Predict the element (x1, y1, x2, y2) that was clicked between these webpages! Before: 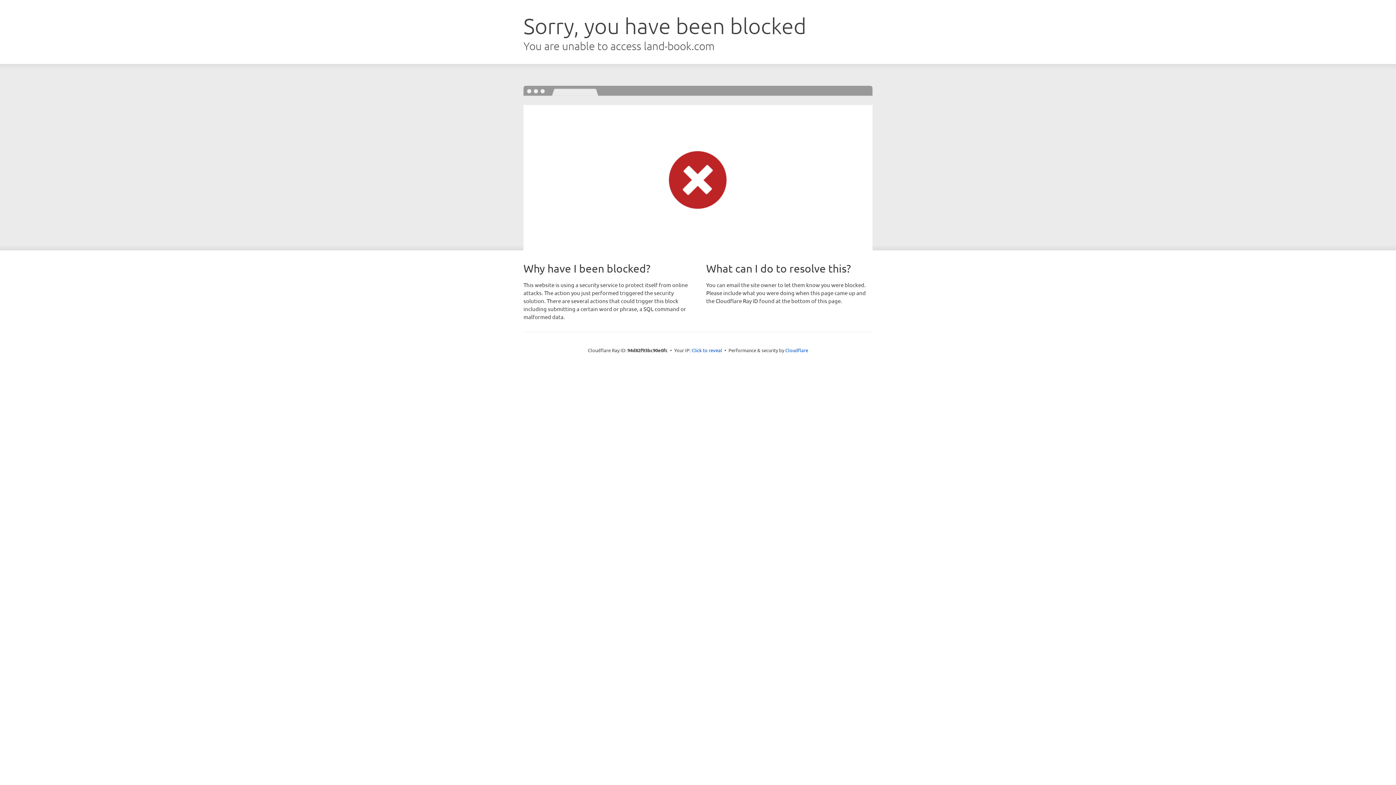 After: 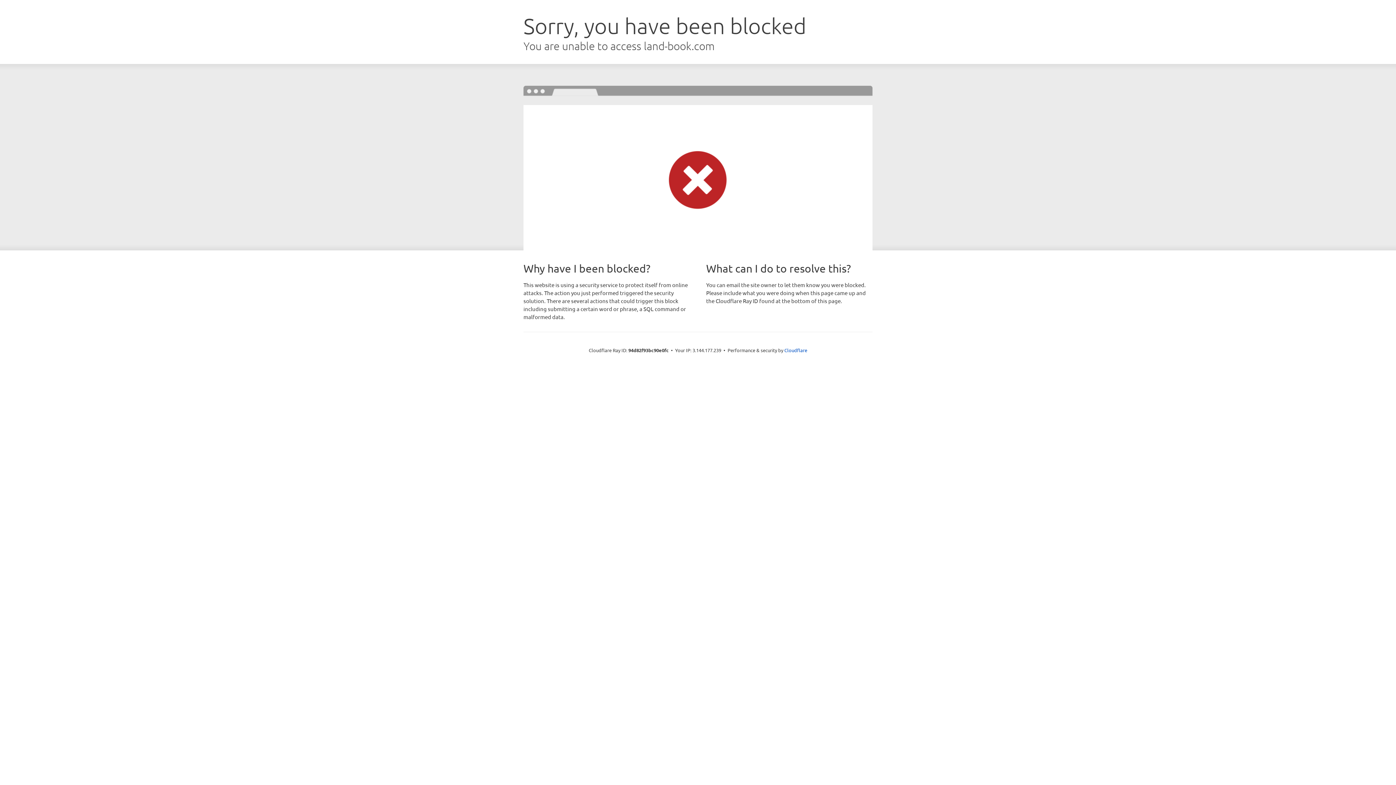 Action: label: Click to reveal bbox: (691, 346, 722, 353)